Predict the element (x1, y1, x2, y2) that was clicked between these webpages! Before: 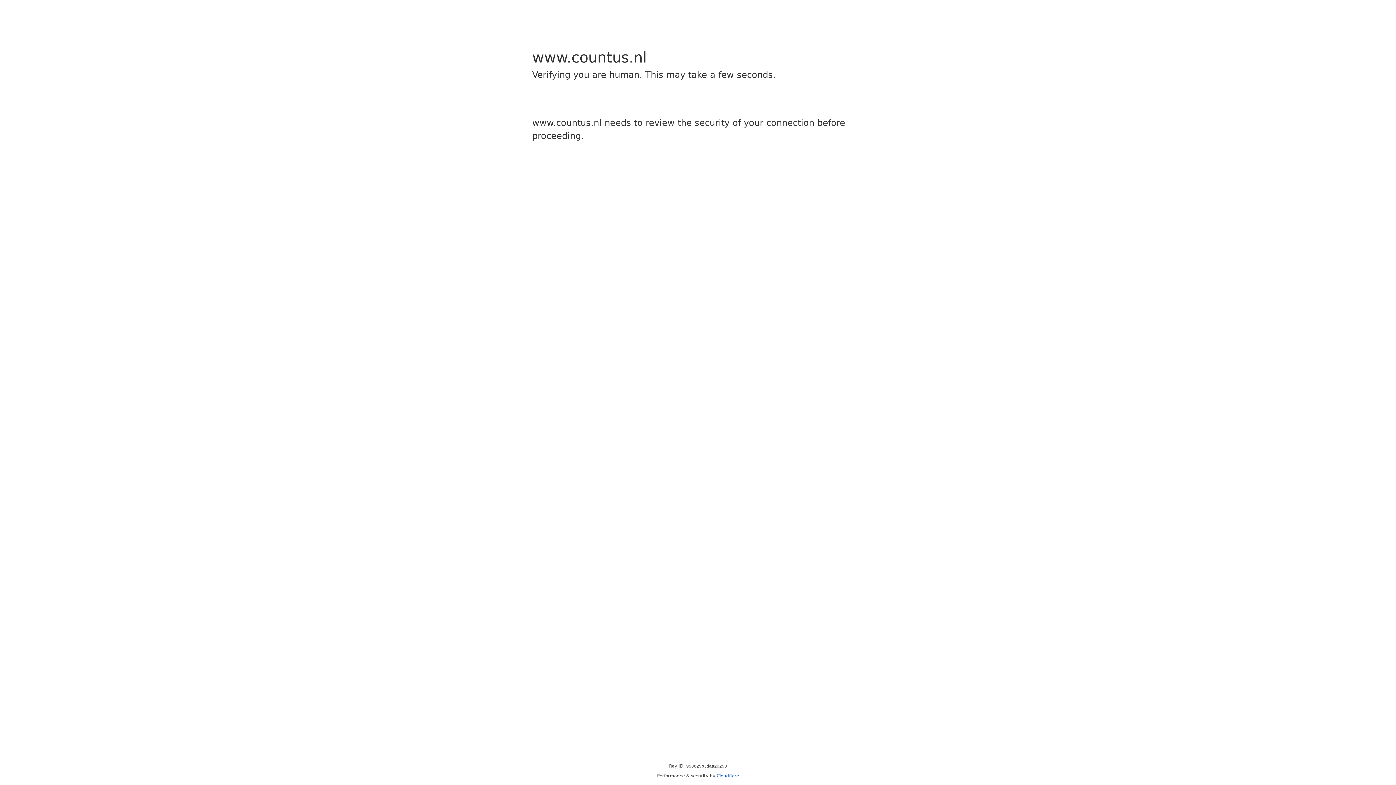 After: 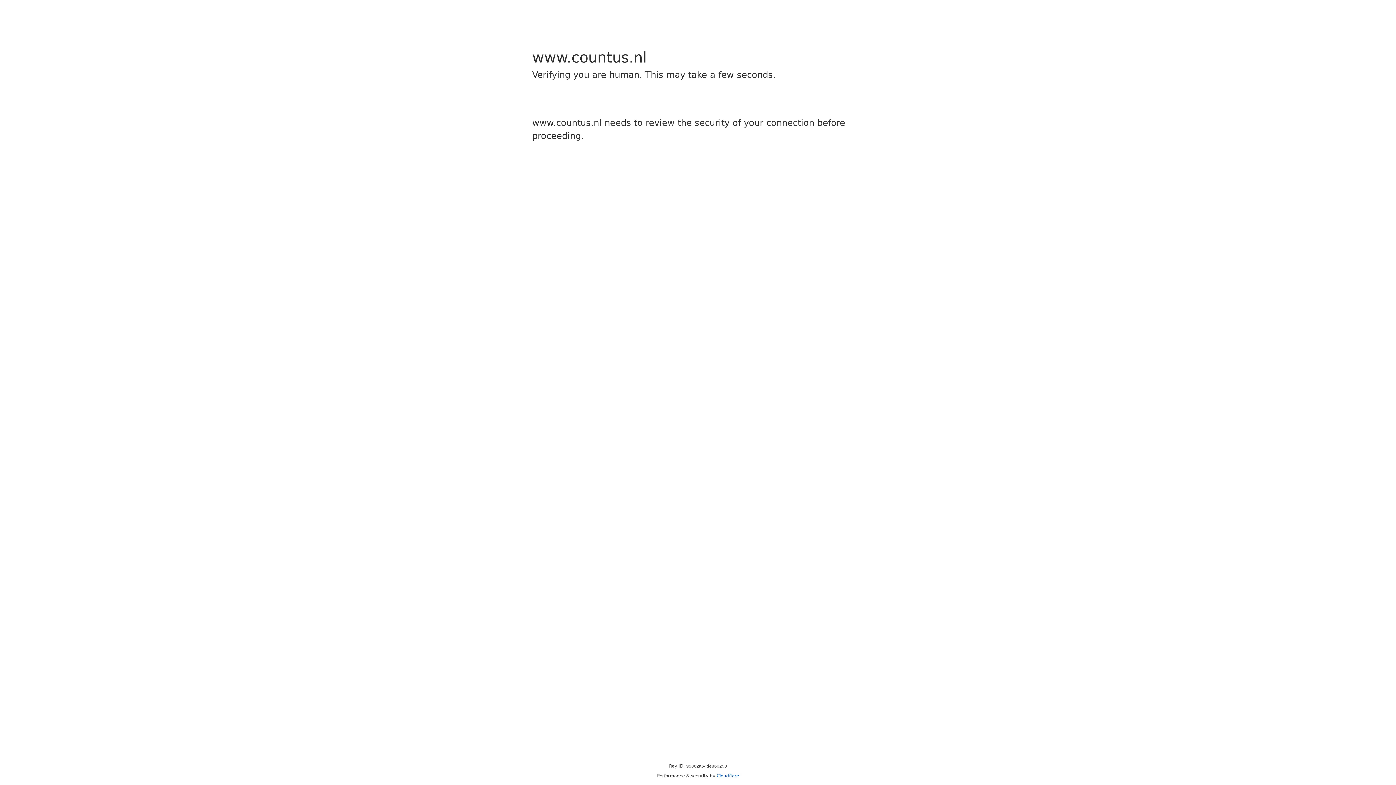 Action: bbox: (716, 773, 739, 778) label: Cloudflare